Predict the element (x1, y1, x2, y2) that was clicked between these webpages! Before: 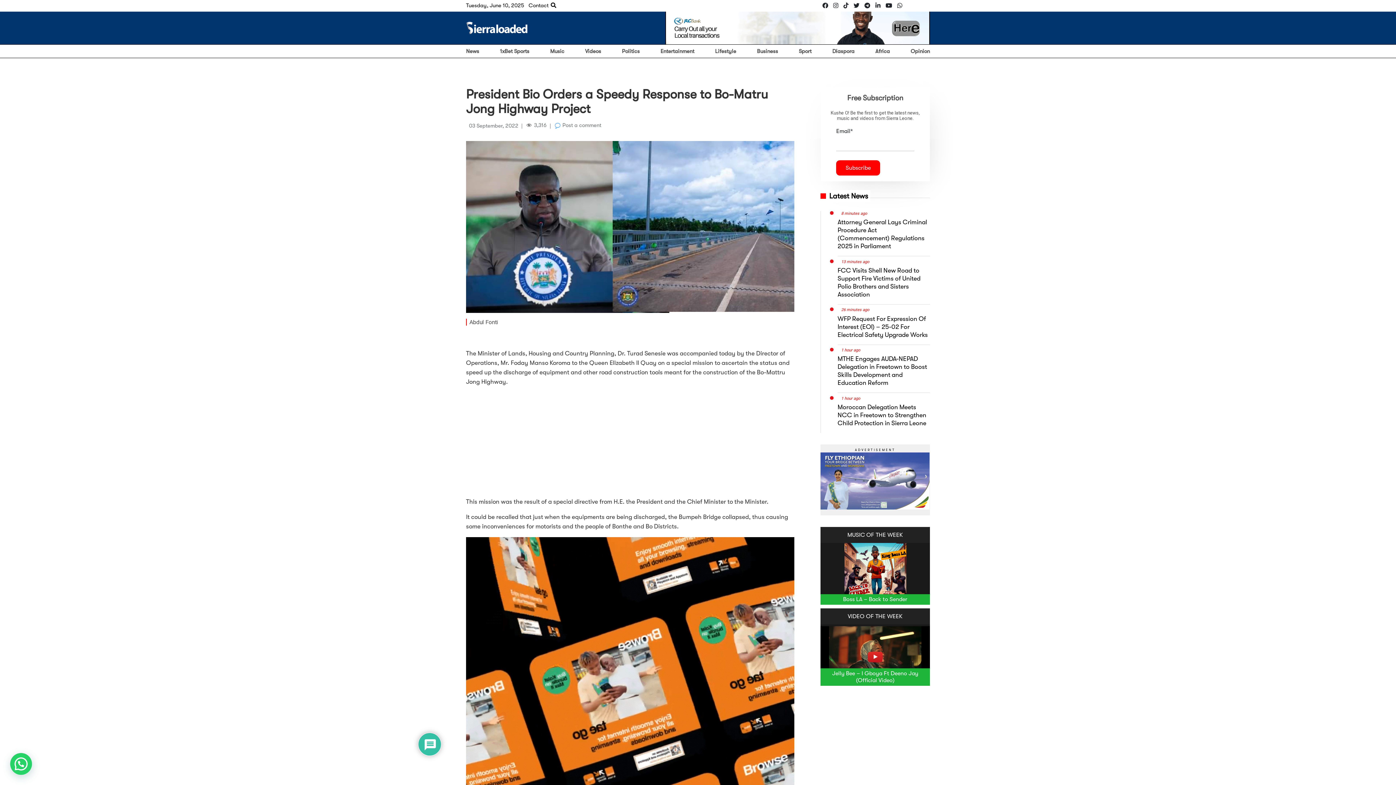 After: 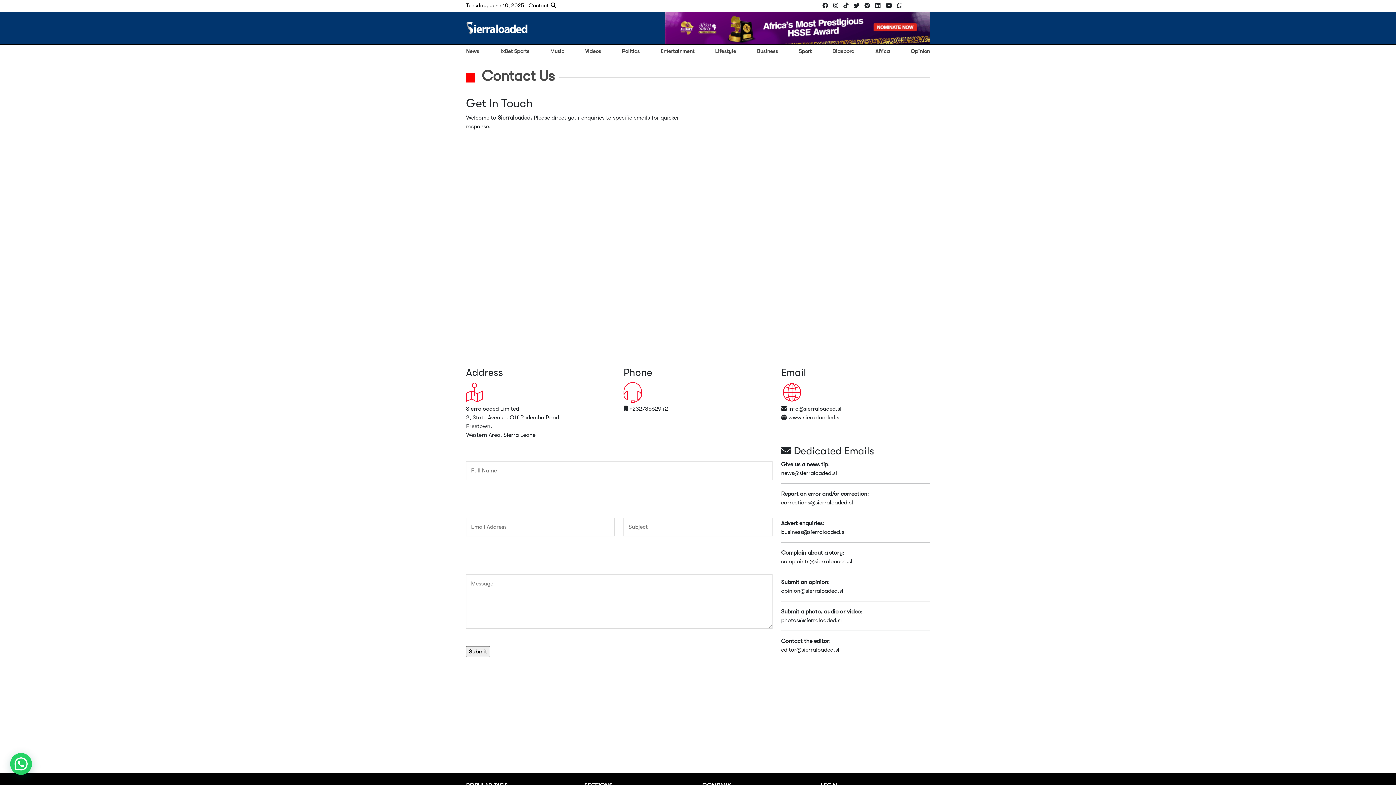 Action: label: Contact bbox: (528, 2, 548, 8)